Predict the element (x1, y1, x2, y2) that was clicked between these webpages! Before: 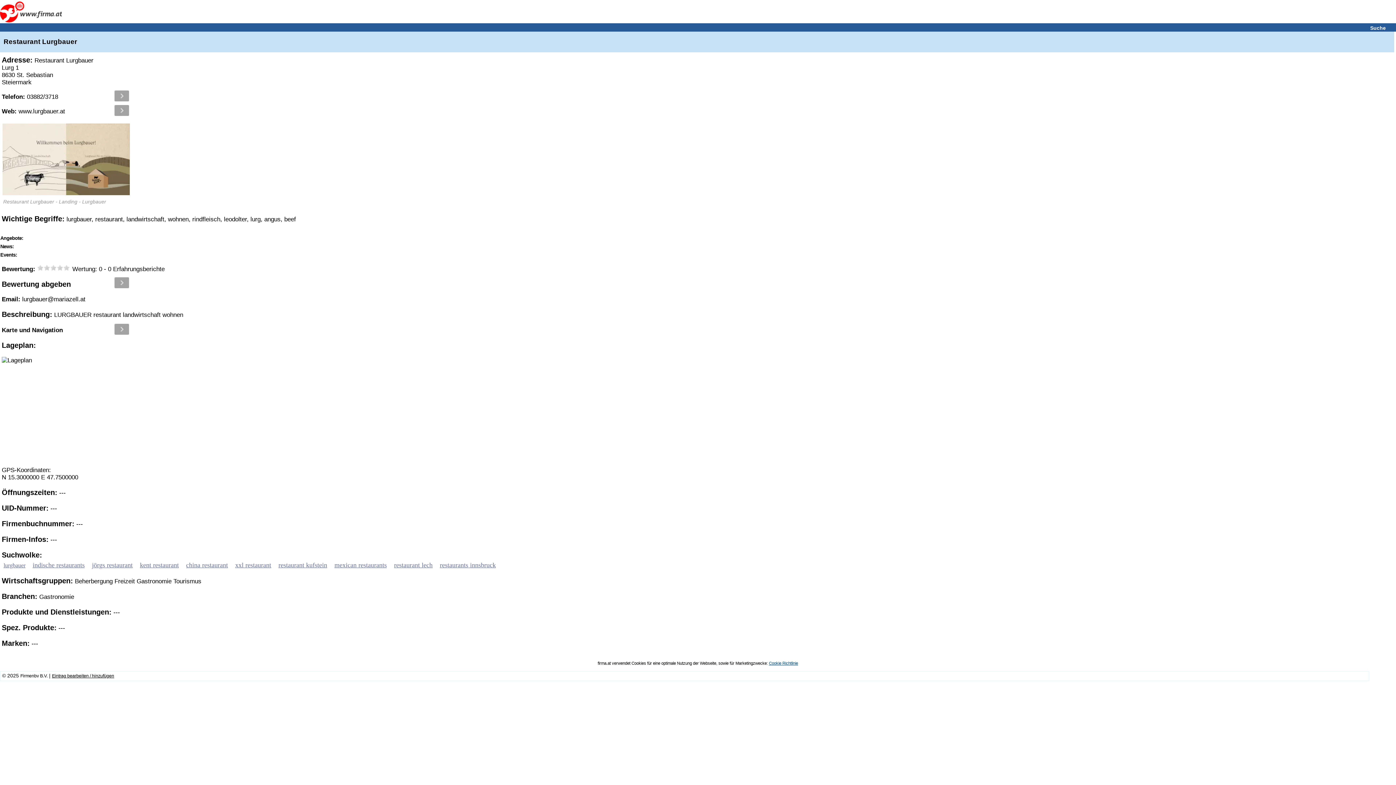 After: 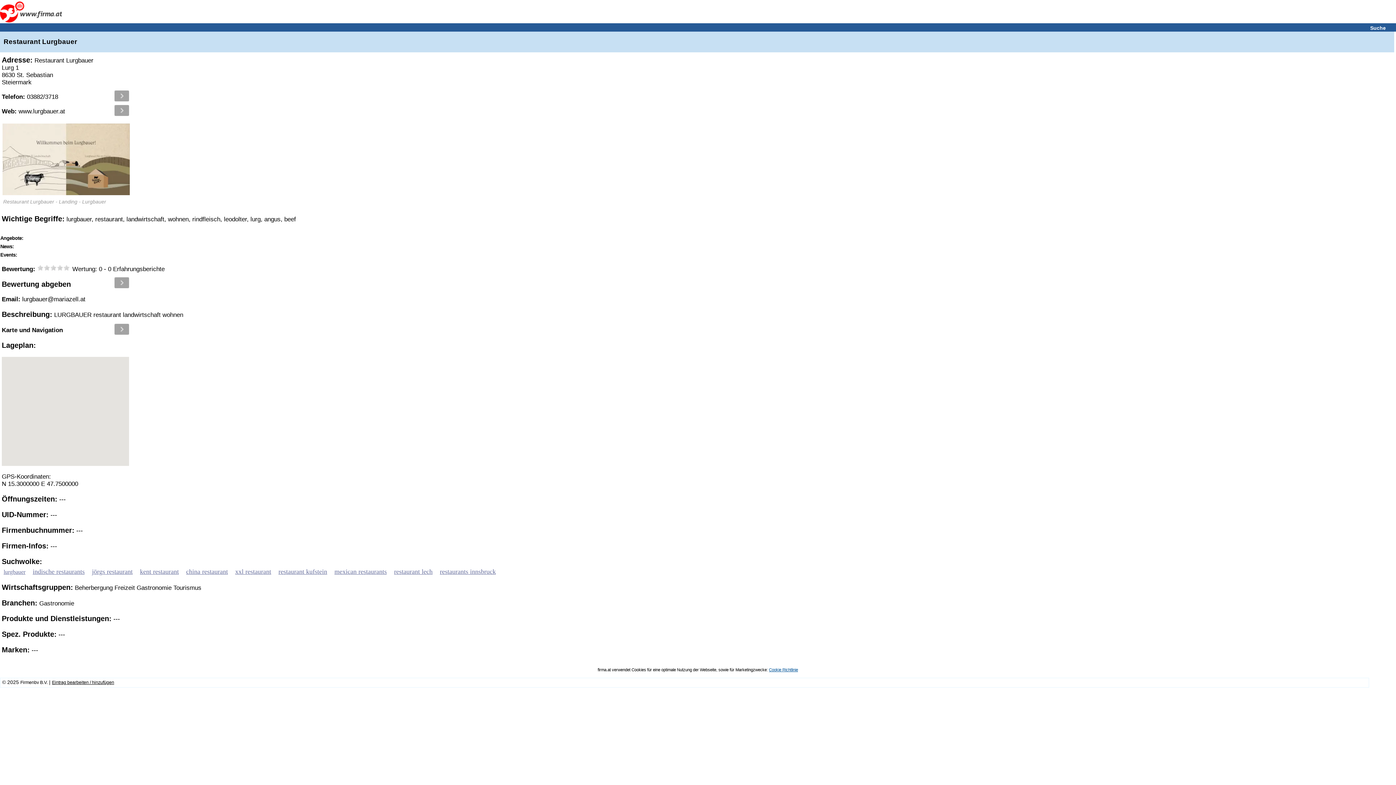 Action: bbox: (1, 356, 32, 363)